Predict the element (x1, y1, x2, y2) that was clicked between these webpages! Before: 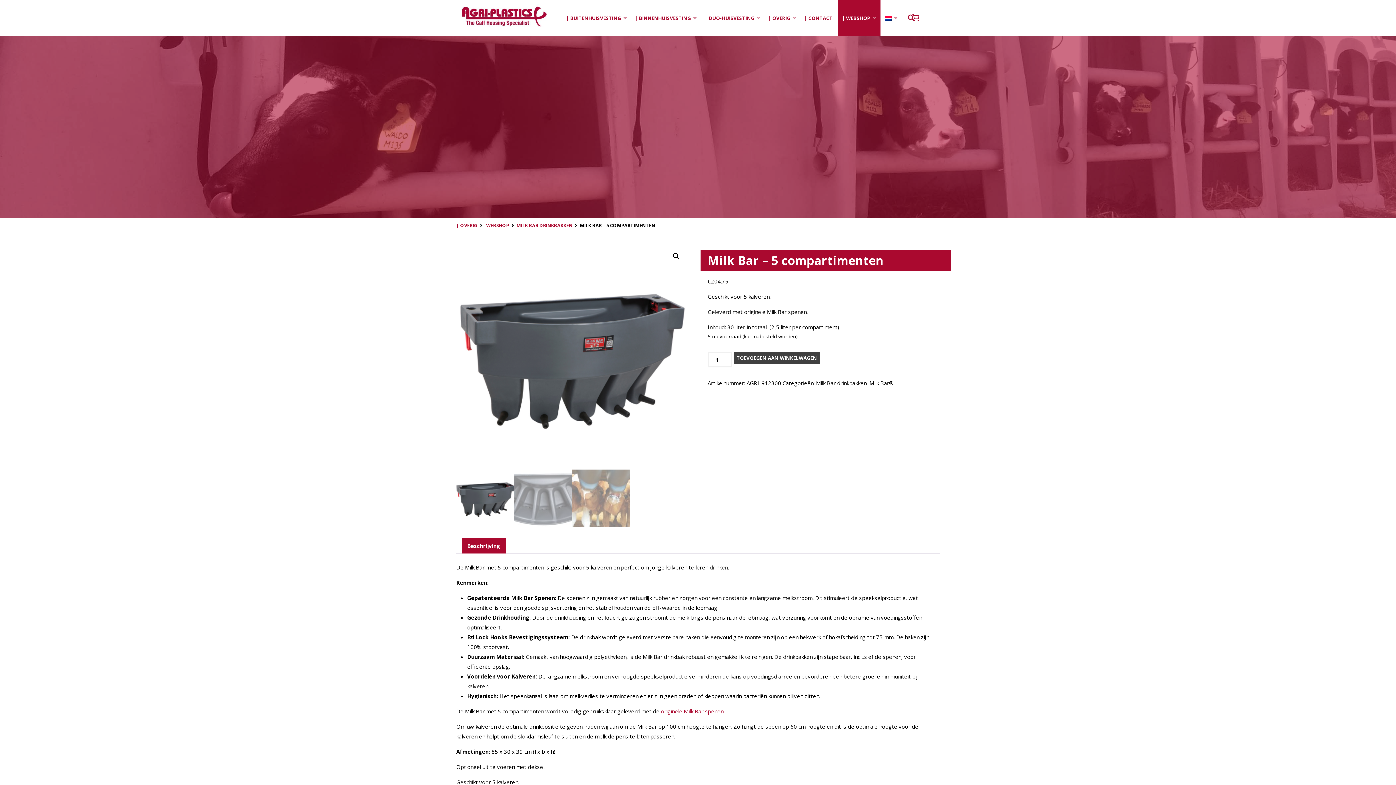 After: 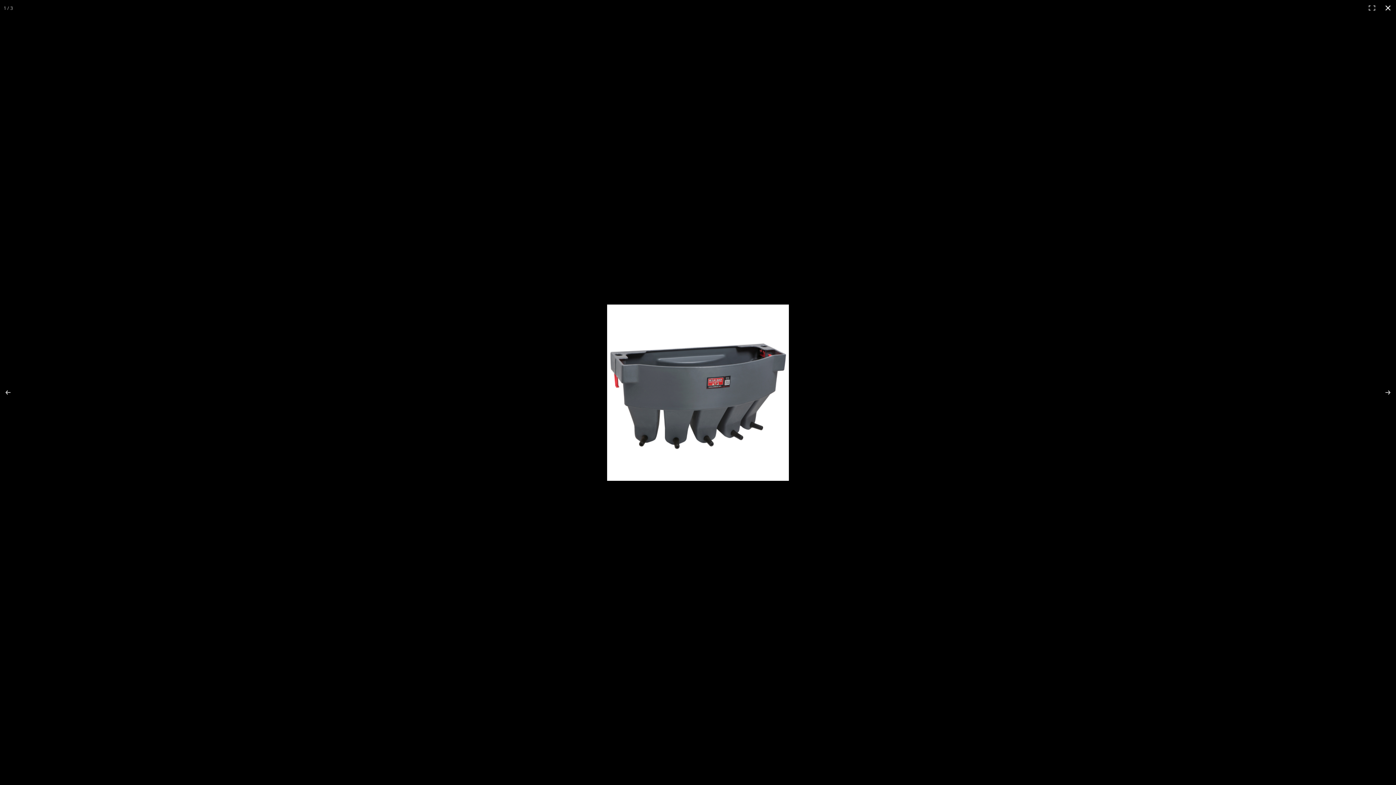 Action: bbox: (669, 249, 683, 263) label: Afbeeldinggalerij in volledig scherm bekijken